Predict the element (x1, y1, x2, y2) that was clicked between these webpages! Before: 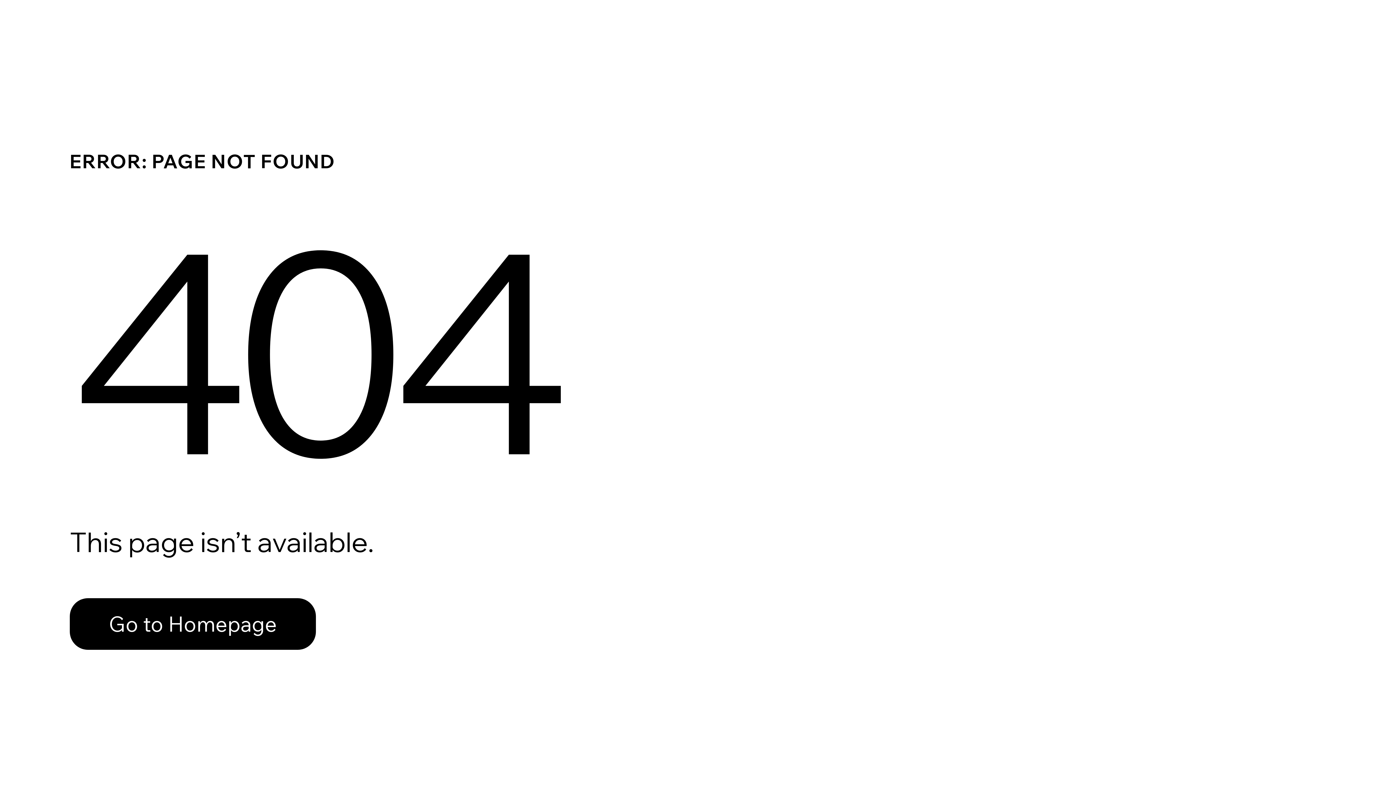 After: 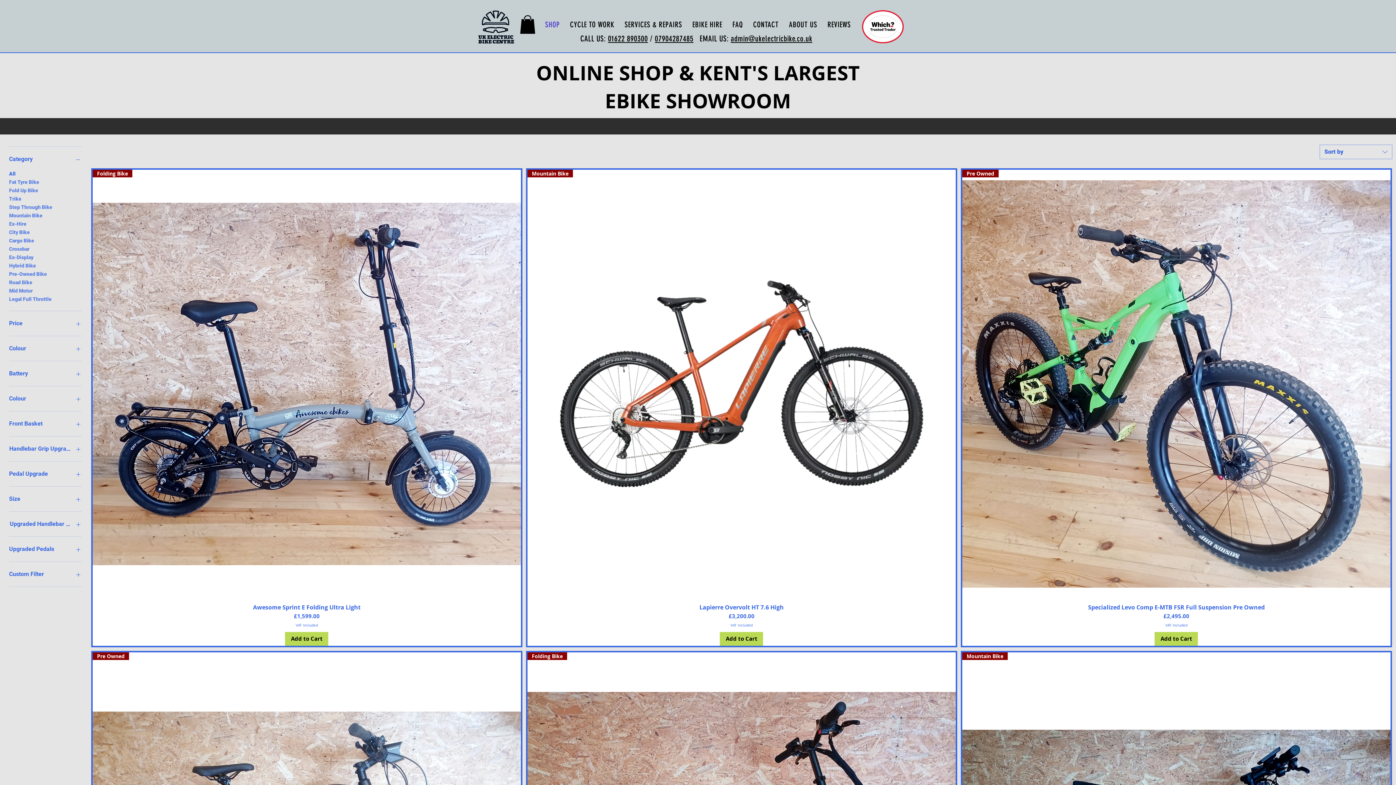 Action: bbox: (69, 582, 768, 659) label: Go to Homepage